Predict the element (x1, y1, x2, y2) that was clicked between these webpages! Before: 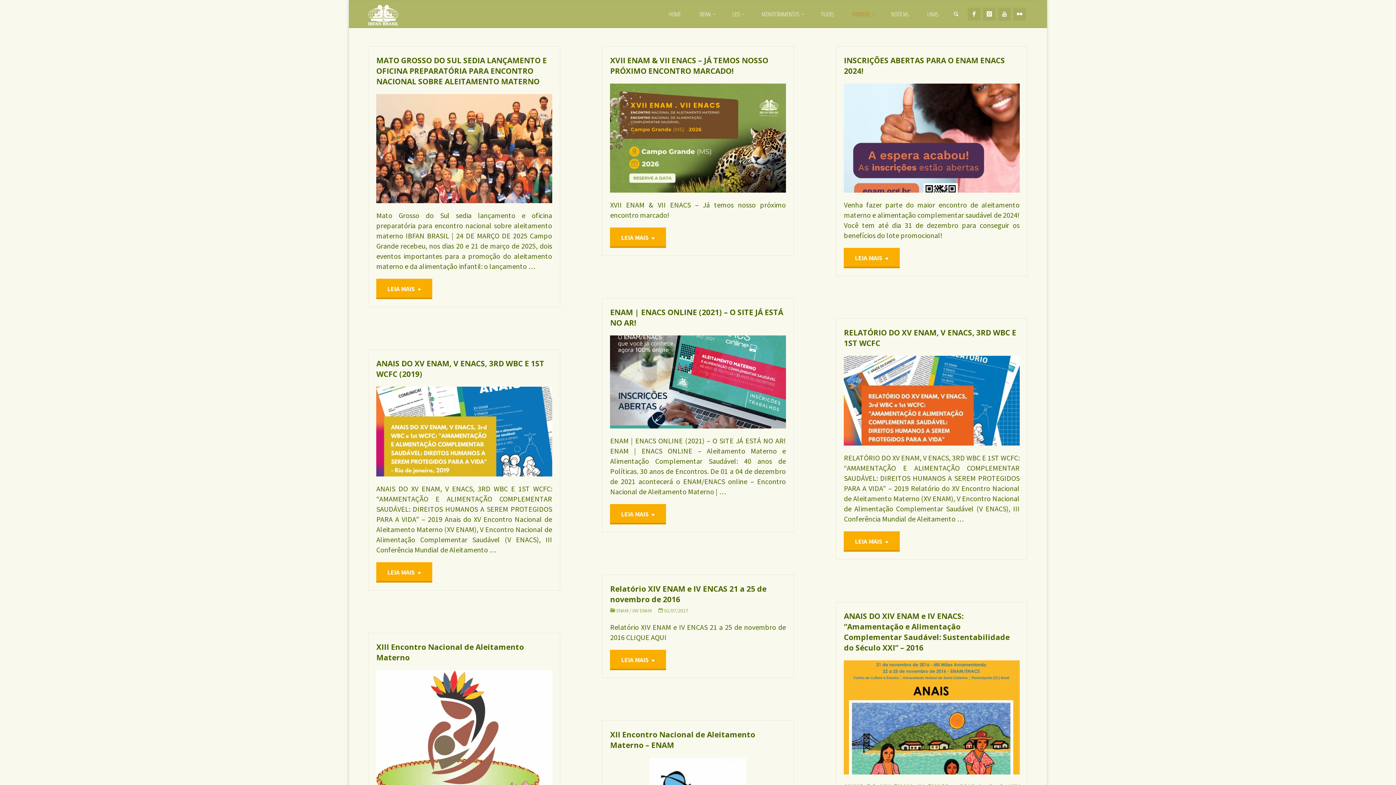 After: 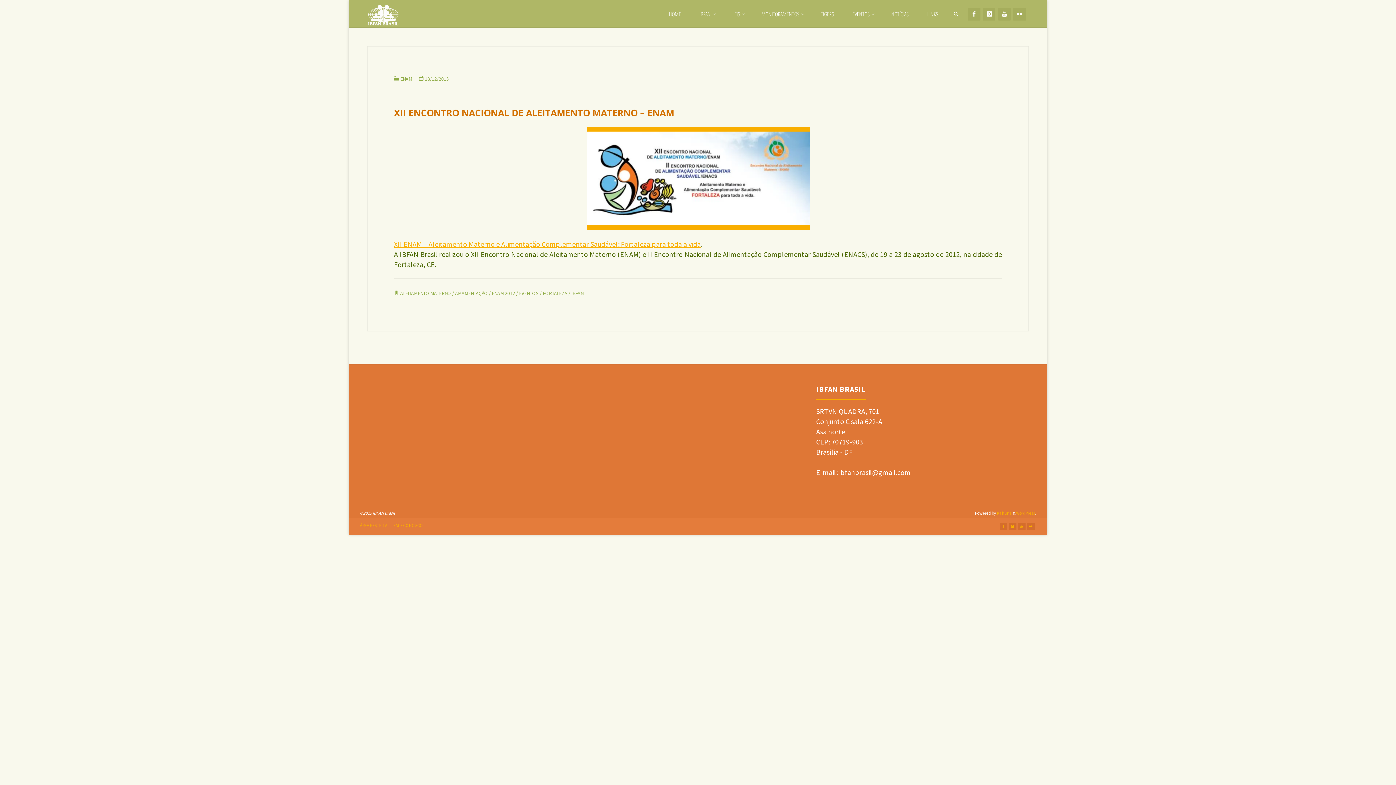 Action: bbox: (610, 729, 755, 751) label: XII Encontro Nacional de Aleitamento Materno – ENAM